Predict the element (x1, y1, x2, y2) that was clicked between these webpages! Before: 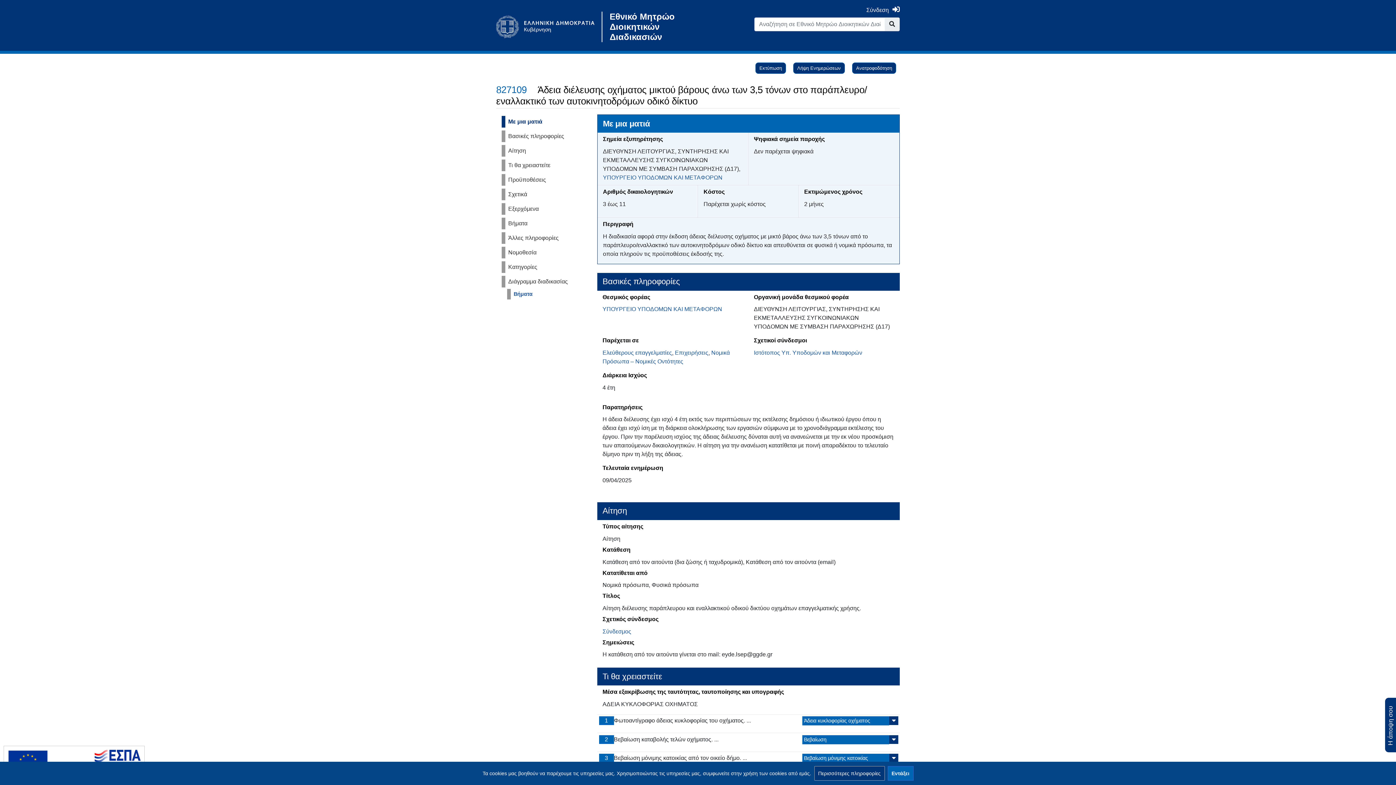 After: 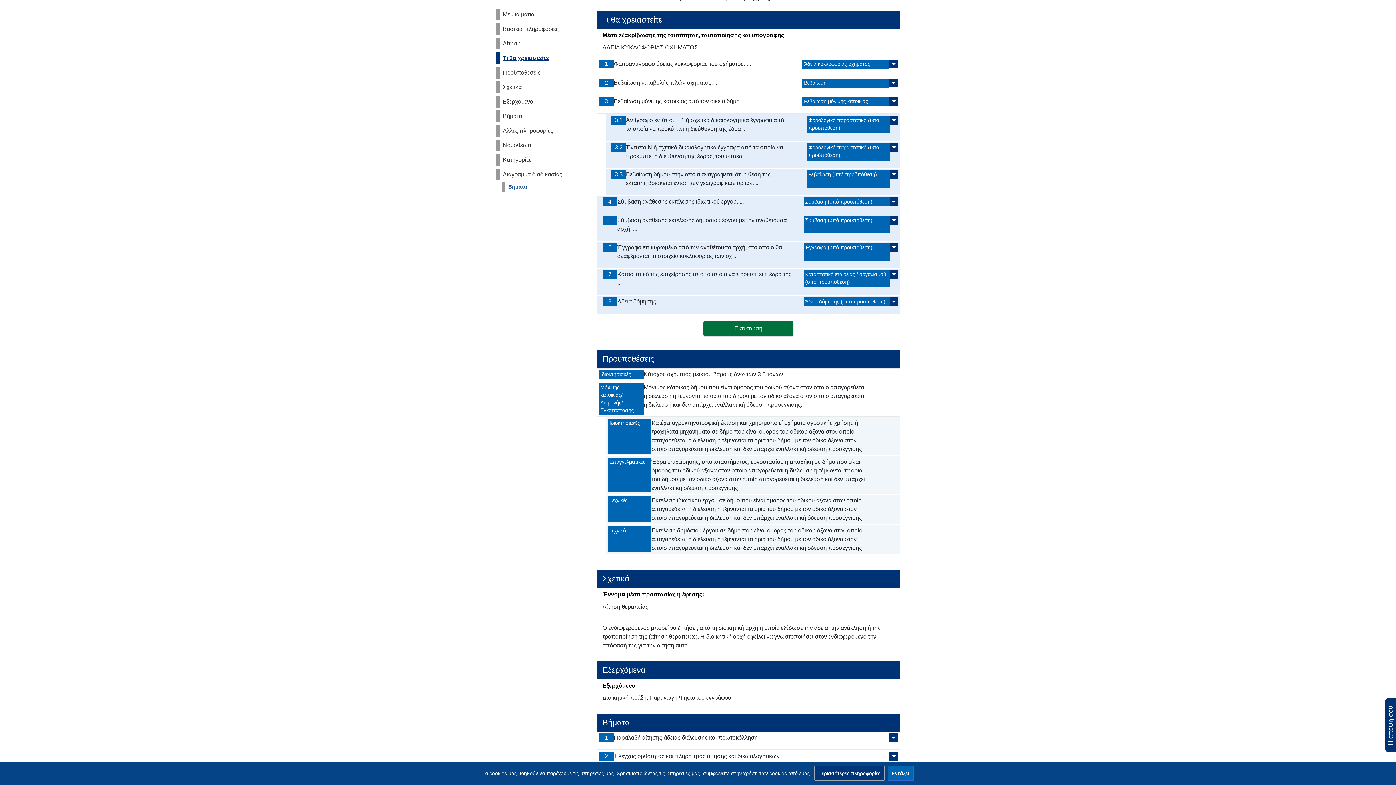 Action: bbox: (501, 159, 591, 171) label: Τι θα χρειαστείτε